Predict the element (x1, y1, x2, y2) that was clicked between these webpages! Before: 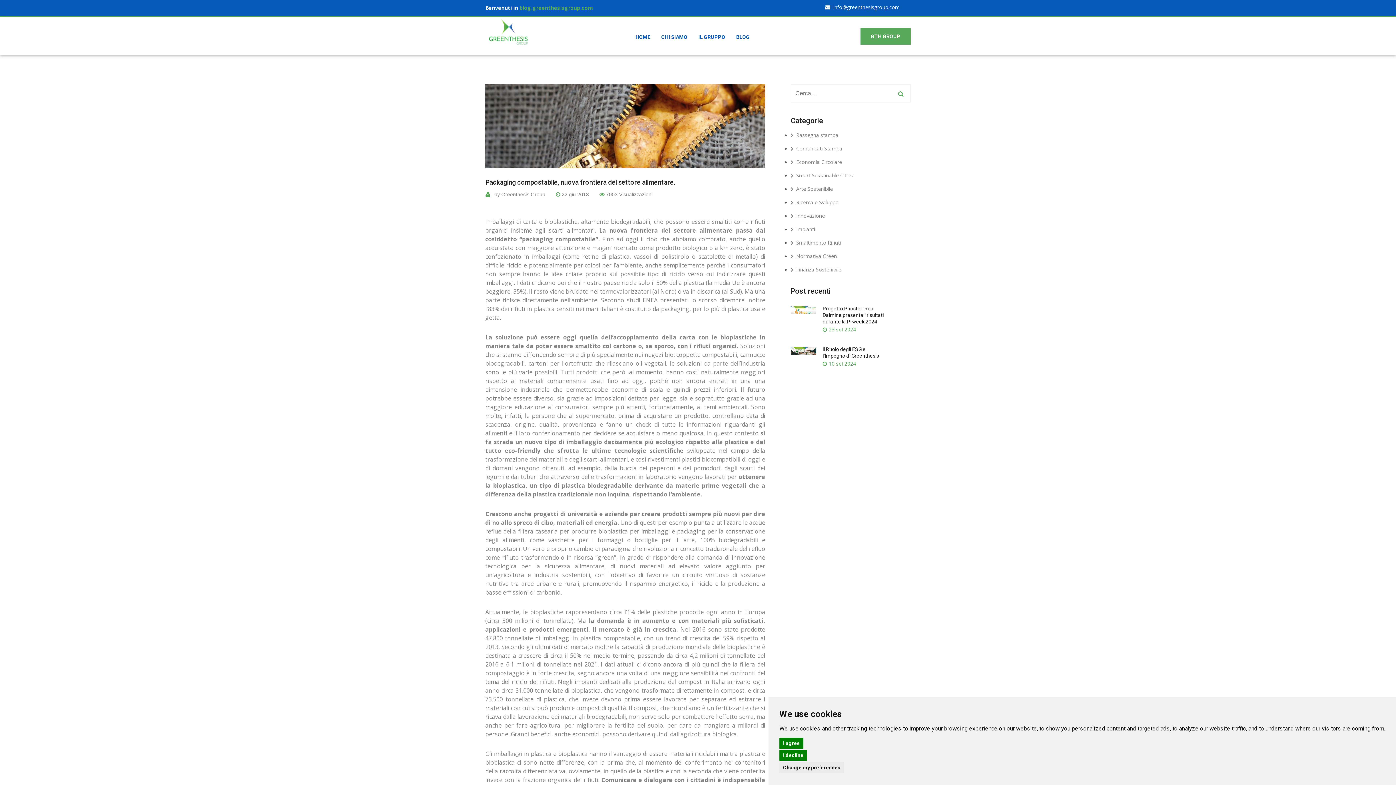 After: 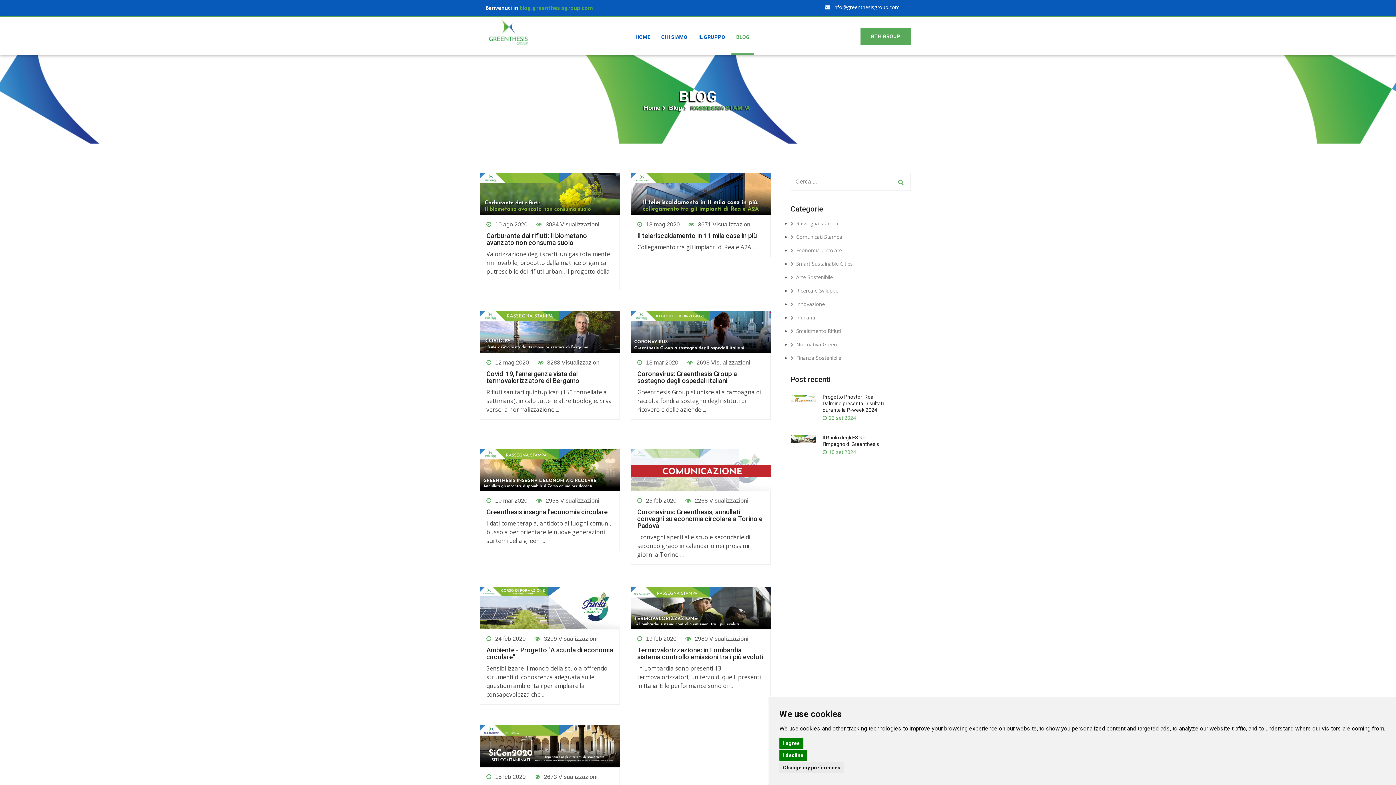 Action: bbox: (790, 130, 910, 140) label: Rassegna stampa